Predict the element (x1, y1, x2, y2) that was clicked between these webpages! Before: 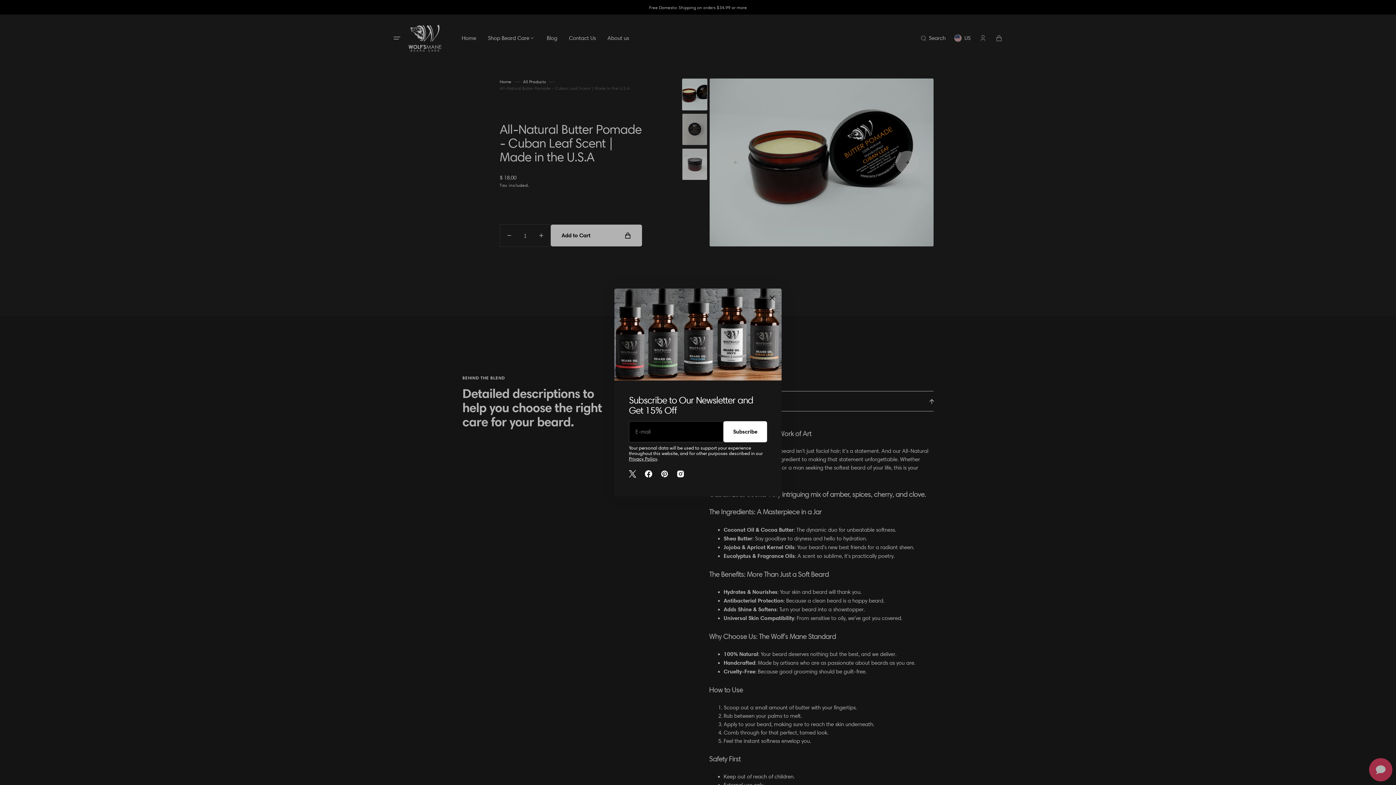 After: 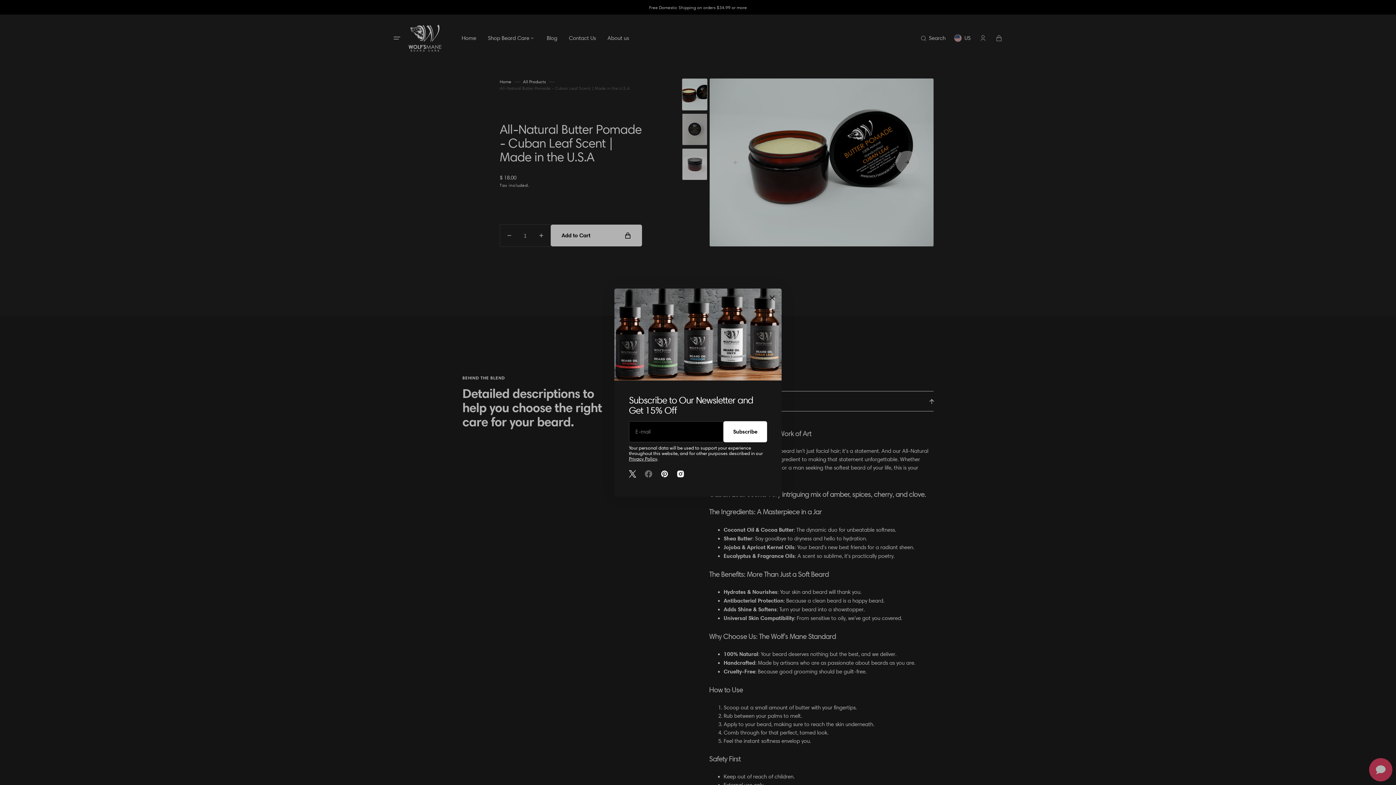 Action: bbox: (640, 466, 656, 482) label: Facebook